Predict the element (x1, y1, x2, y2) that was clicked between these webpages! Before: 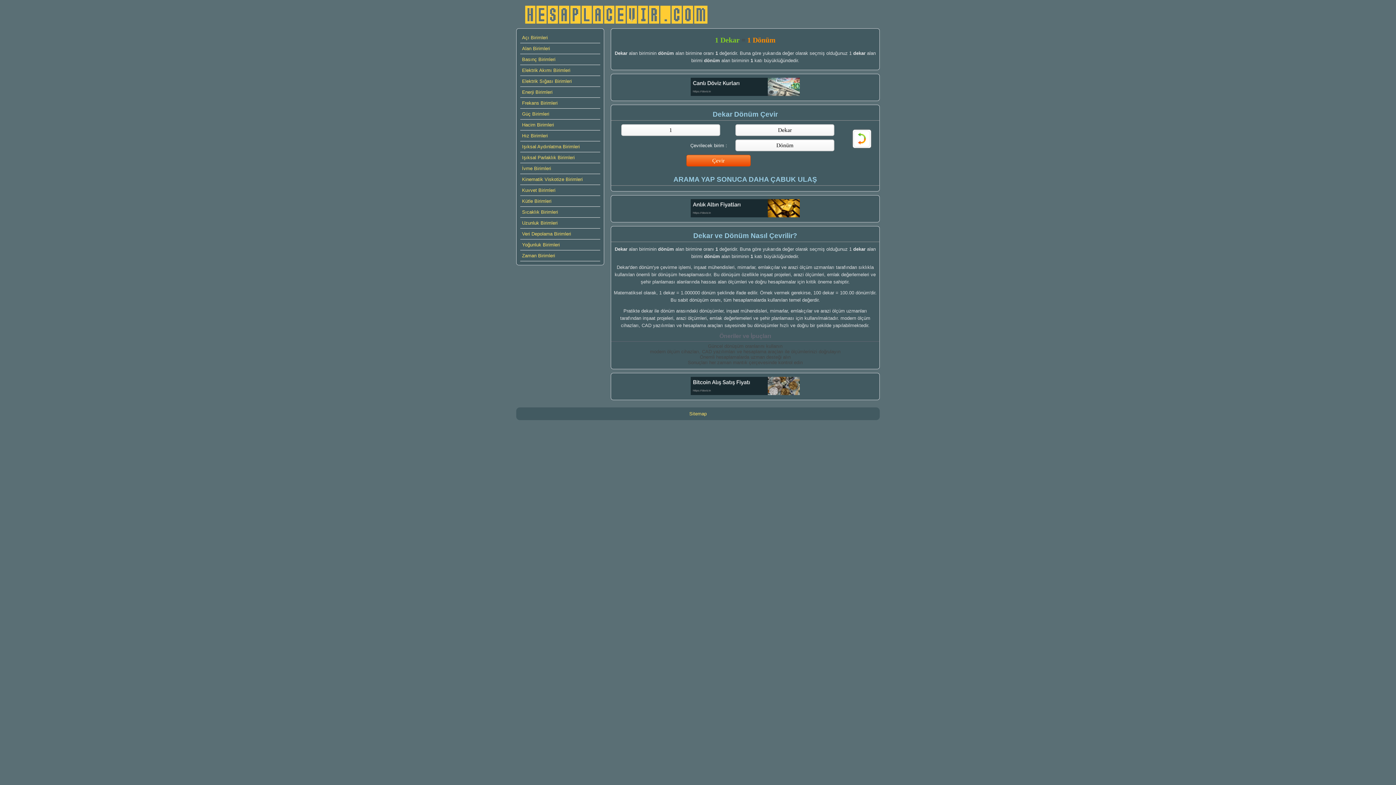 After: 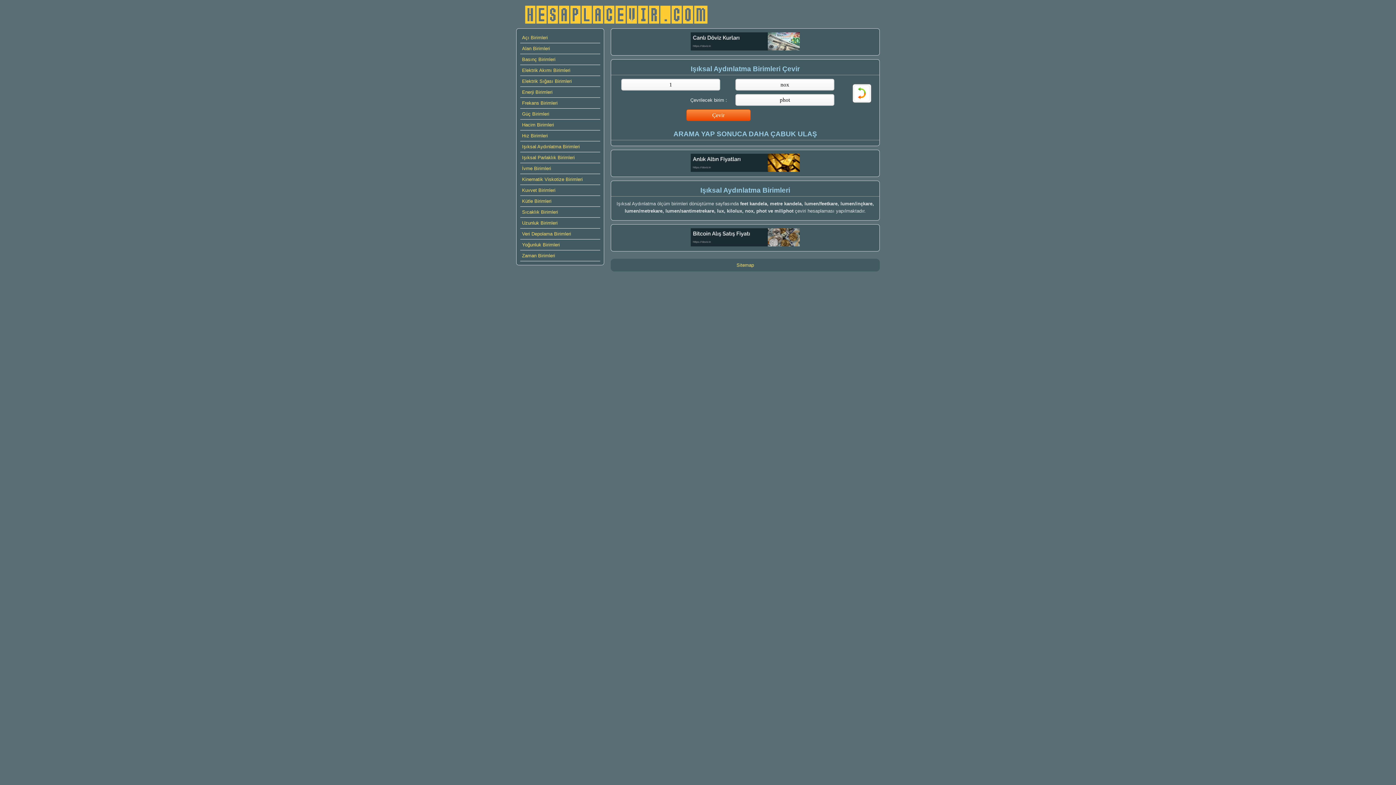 Action: bbox: (520, 141, 600, 152) label: Işıksal Aydınlatma Birimleri